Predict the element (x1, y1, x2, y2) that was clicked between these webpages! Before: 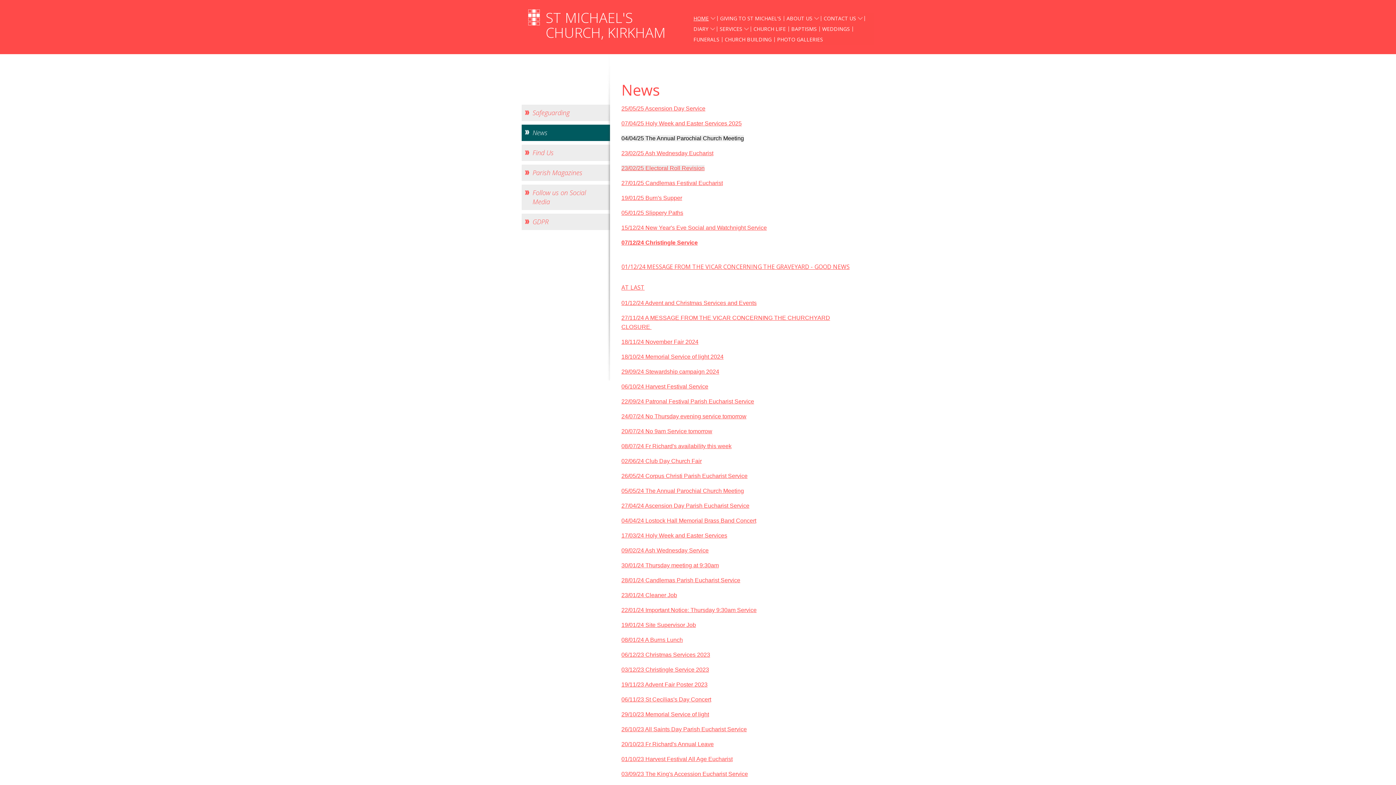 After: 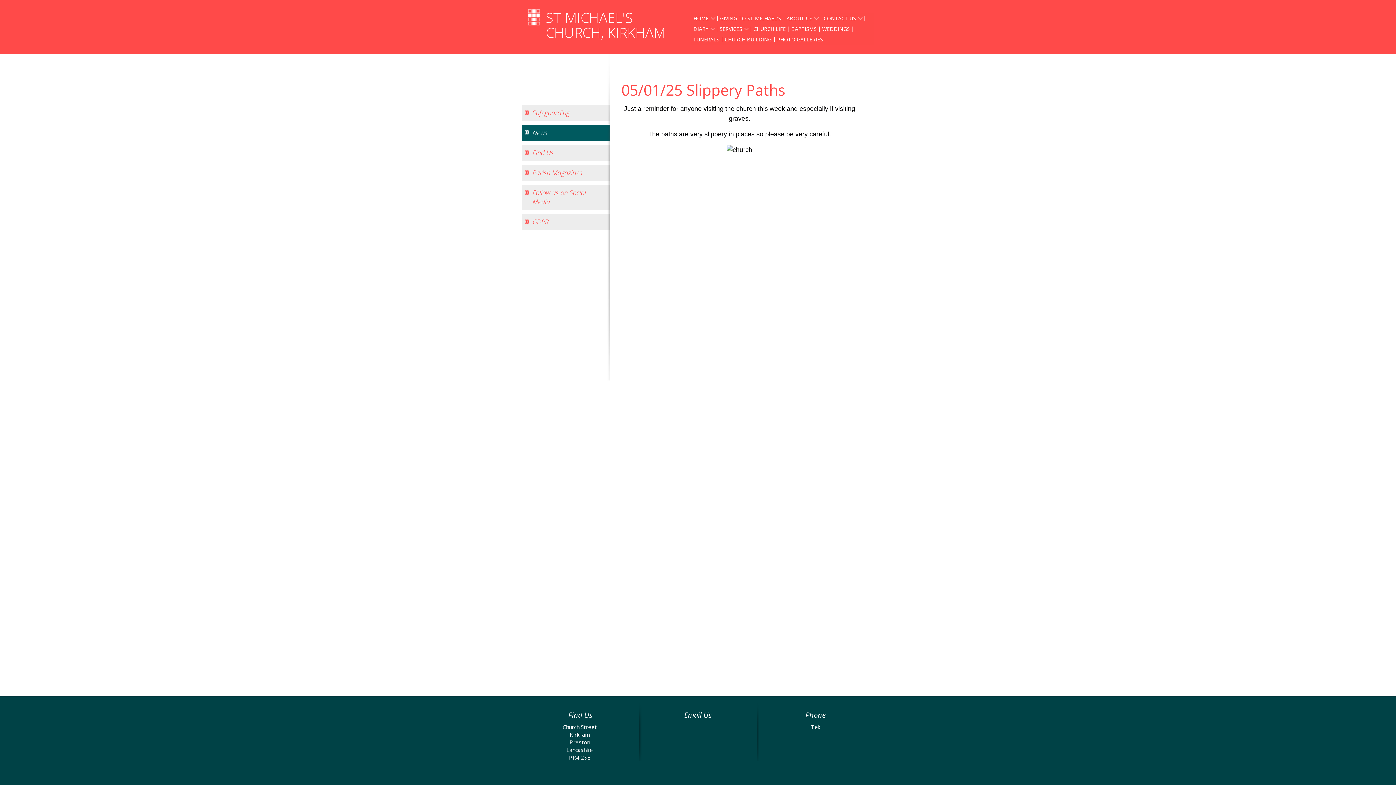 Action: label: 05/01/25 Slippery Paths bbox: (621, 208, 683, 216)